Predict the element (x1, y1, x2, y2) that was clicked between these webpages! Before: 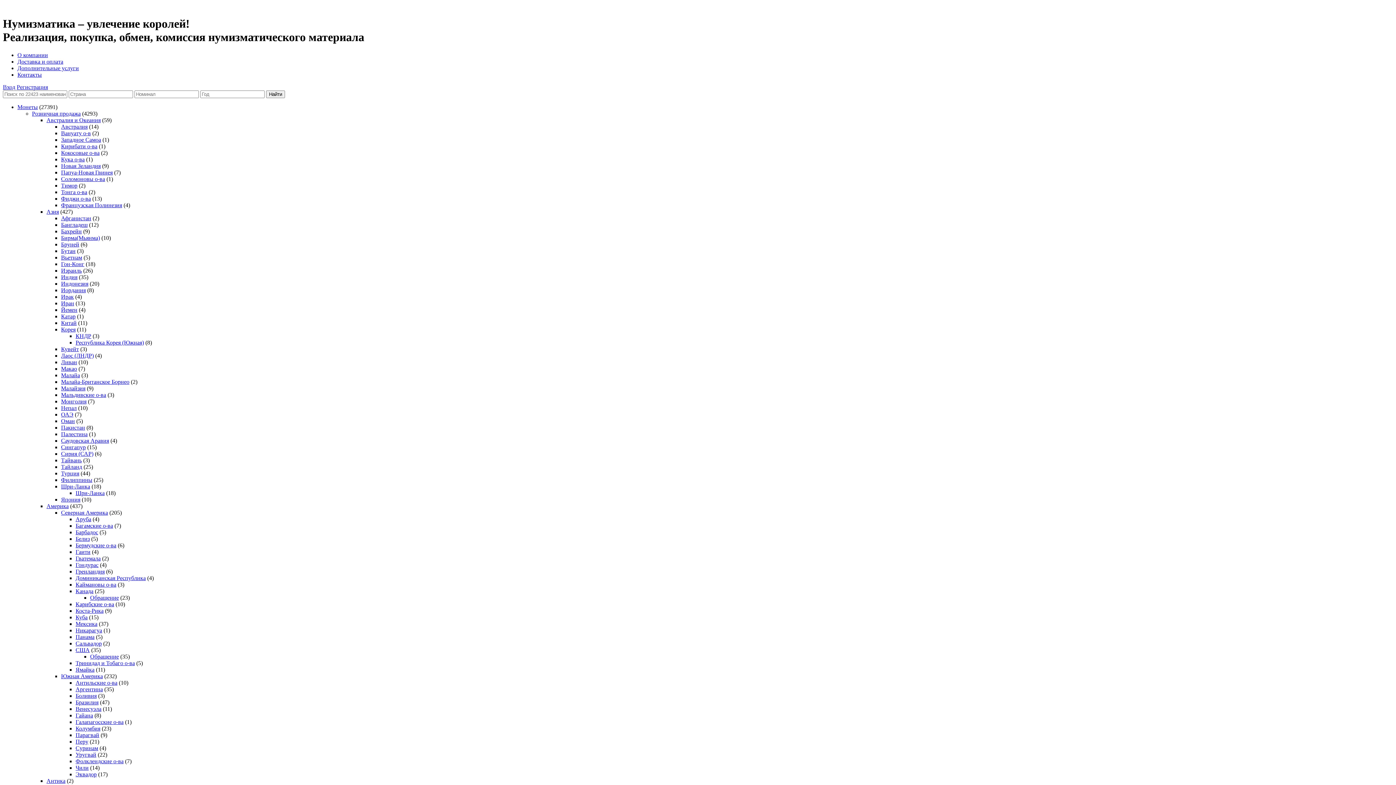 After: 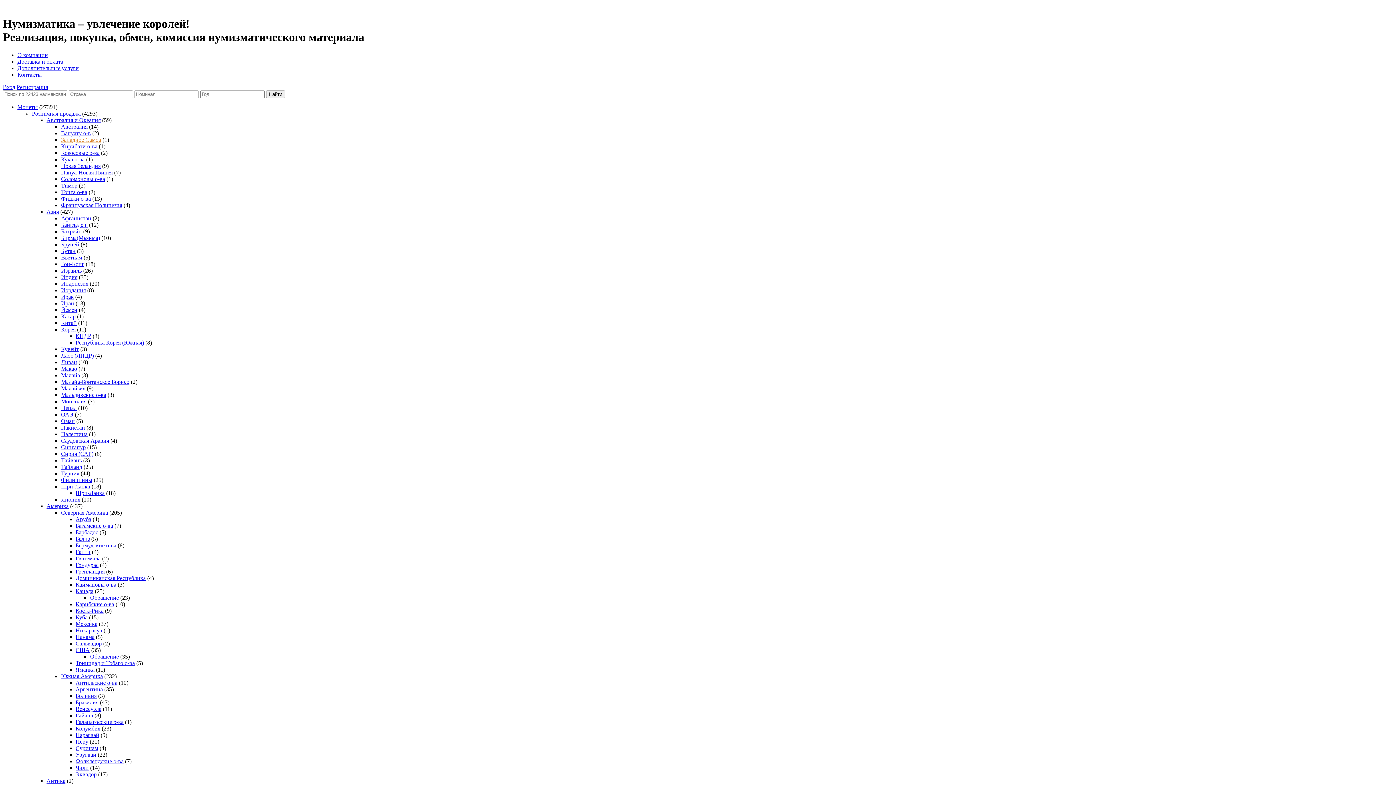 Action: bbox: (61, 136, 101, 142) label: Западное Самоа